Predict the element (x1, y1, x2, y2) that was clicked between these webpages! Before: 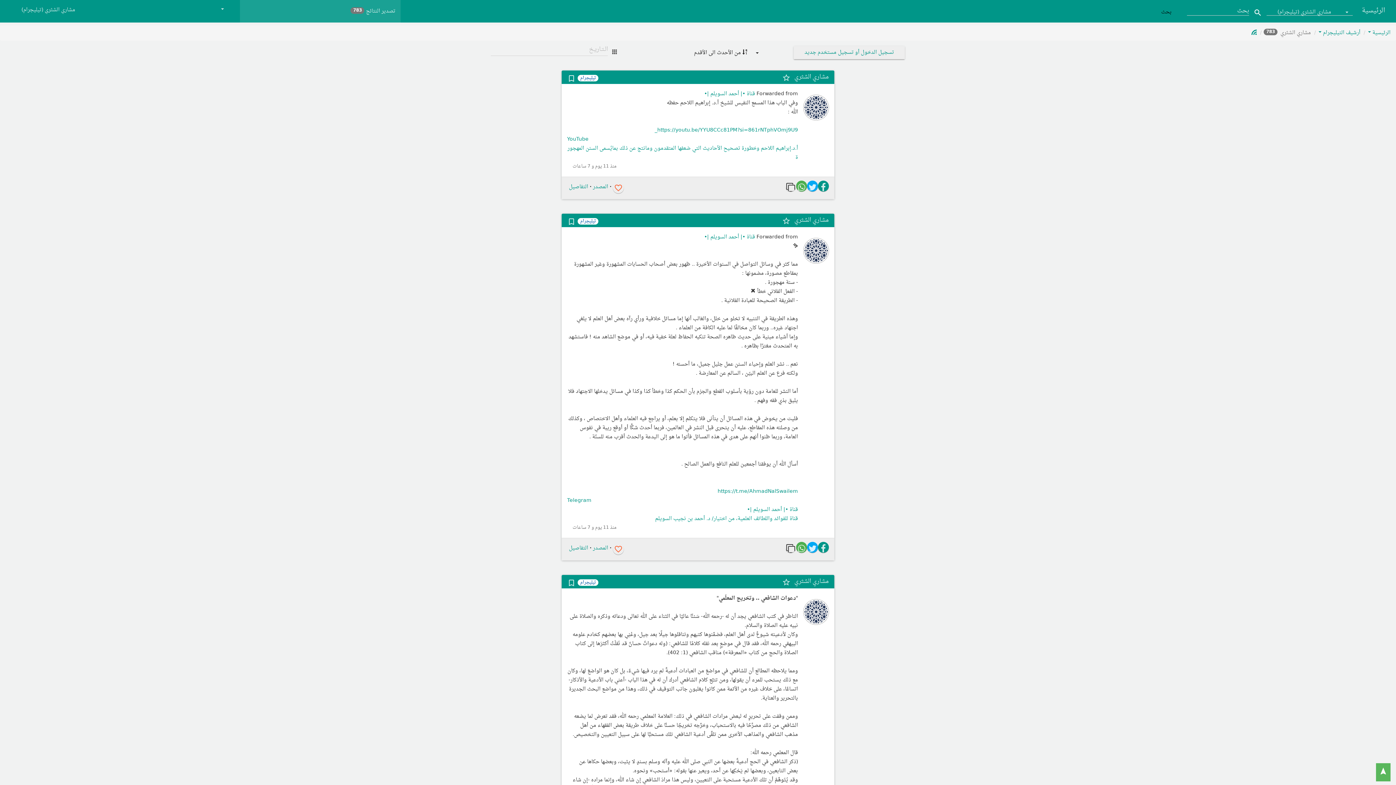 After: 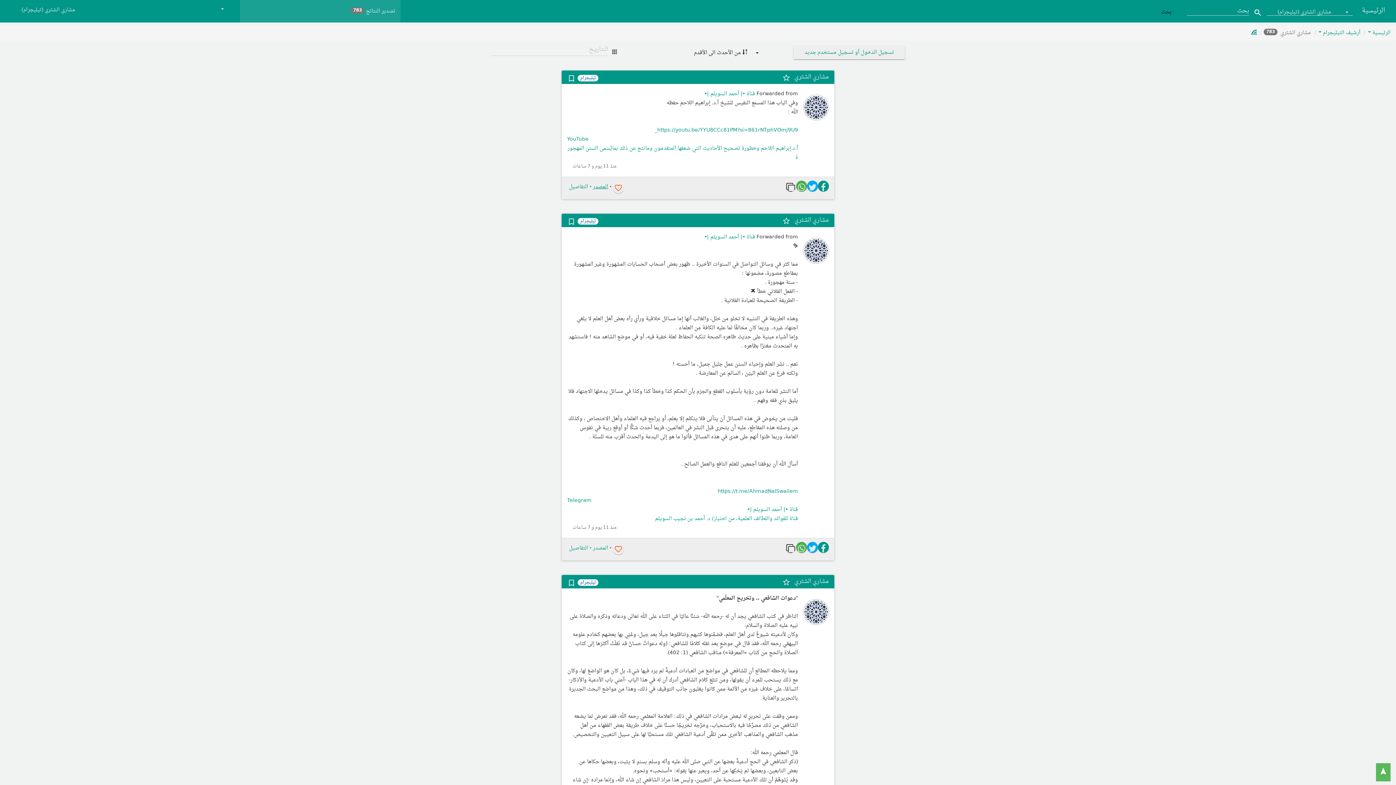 Action: label: المصدر bbox: (593, 182, 608, 192)